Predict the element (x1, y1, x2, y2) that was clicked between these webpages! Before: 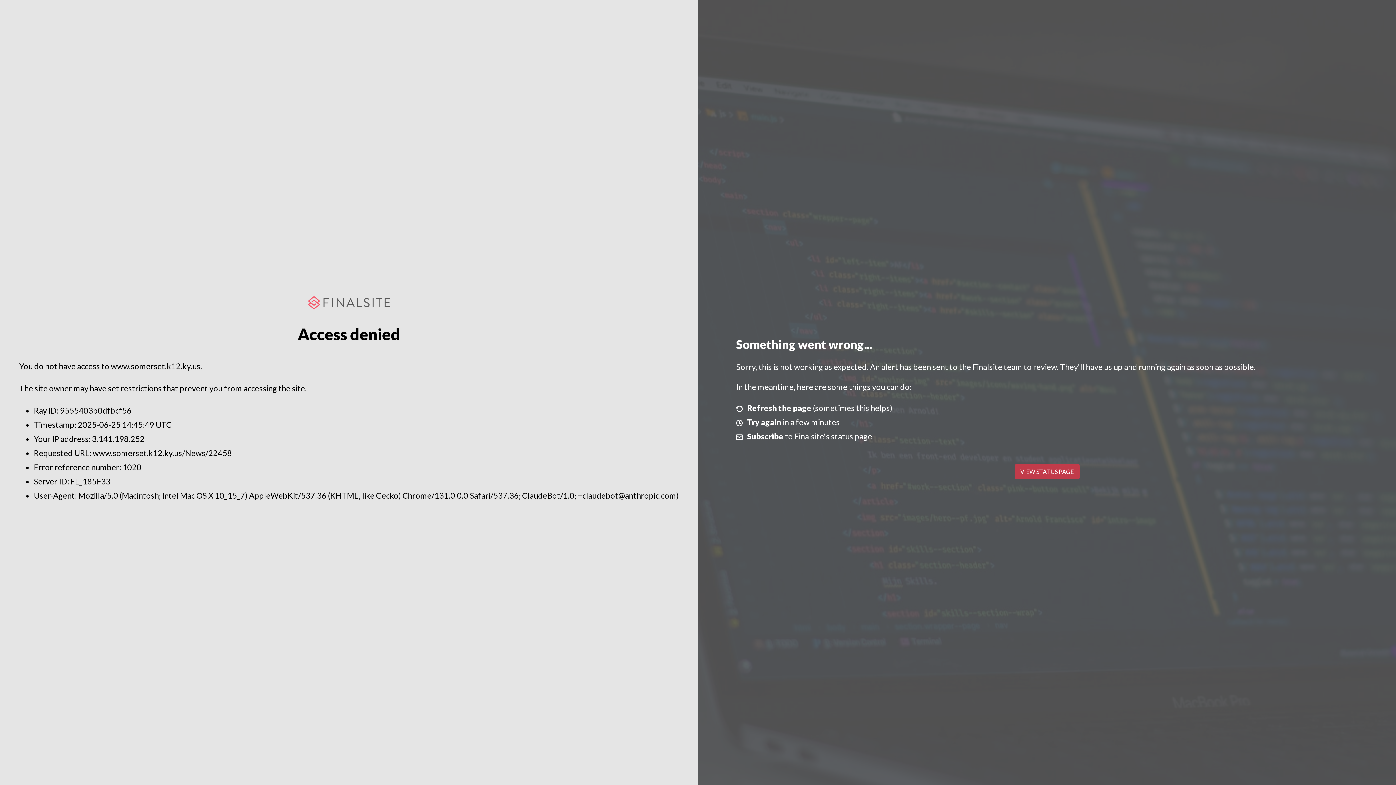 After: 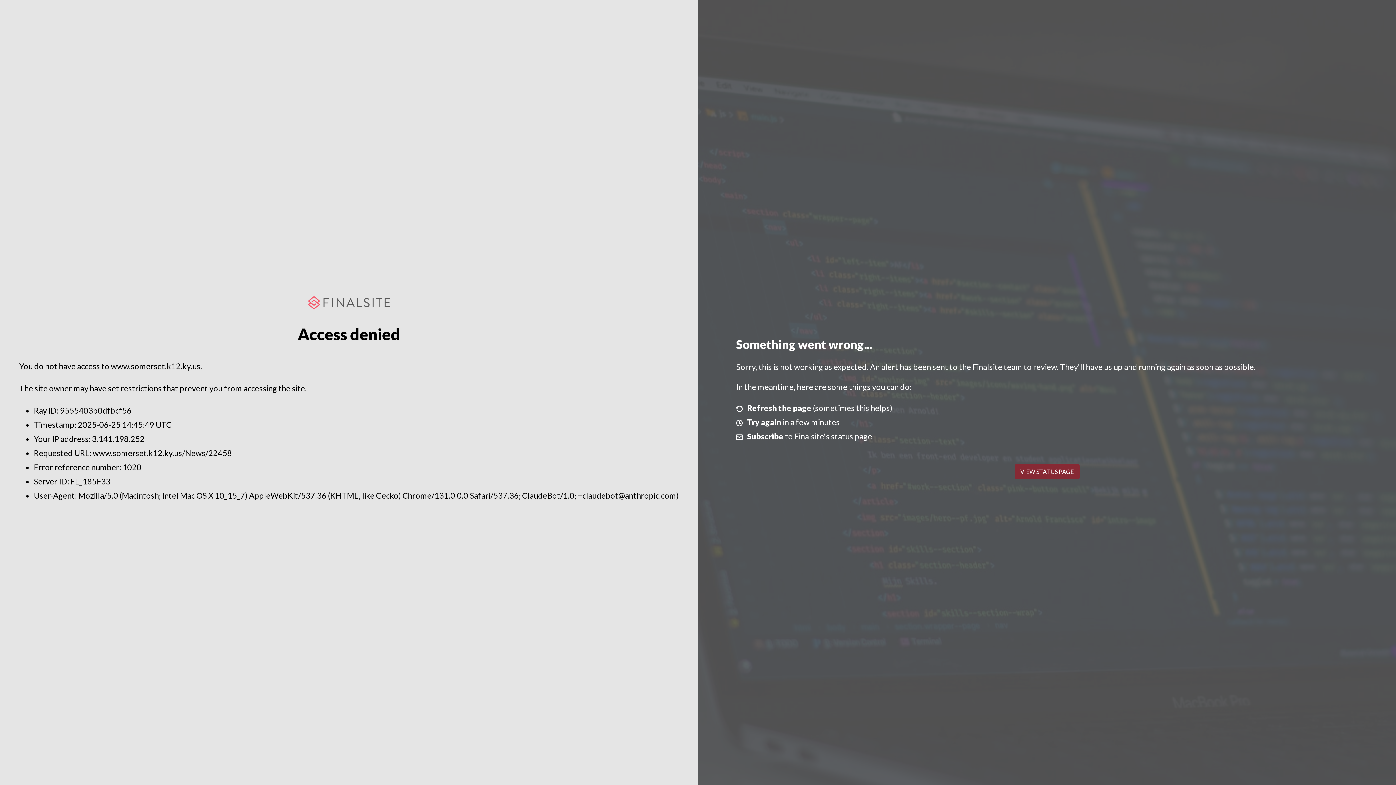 Action: bbox: (1014, 464, 1079, 479) label: VIEW STATUS PAGE